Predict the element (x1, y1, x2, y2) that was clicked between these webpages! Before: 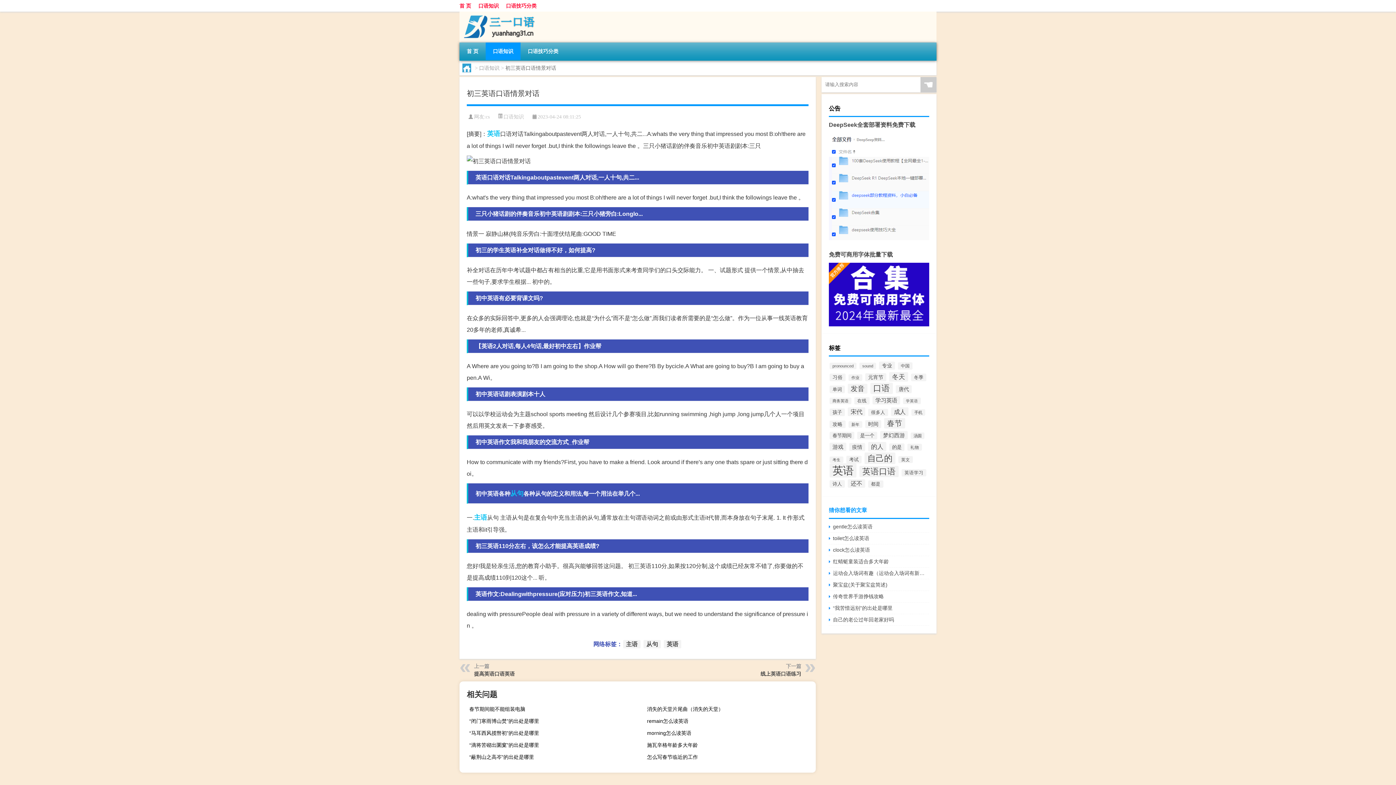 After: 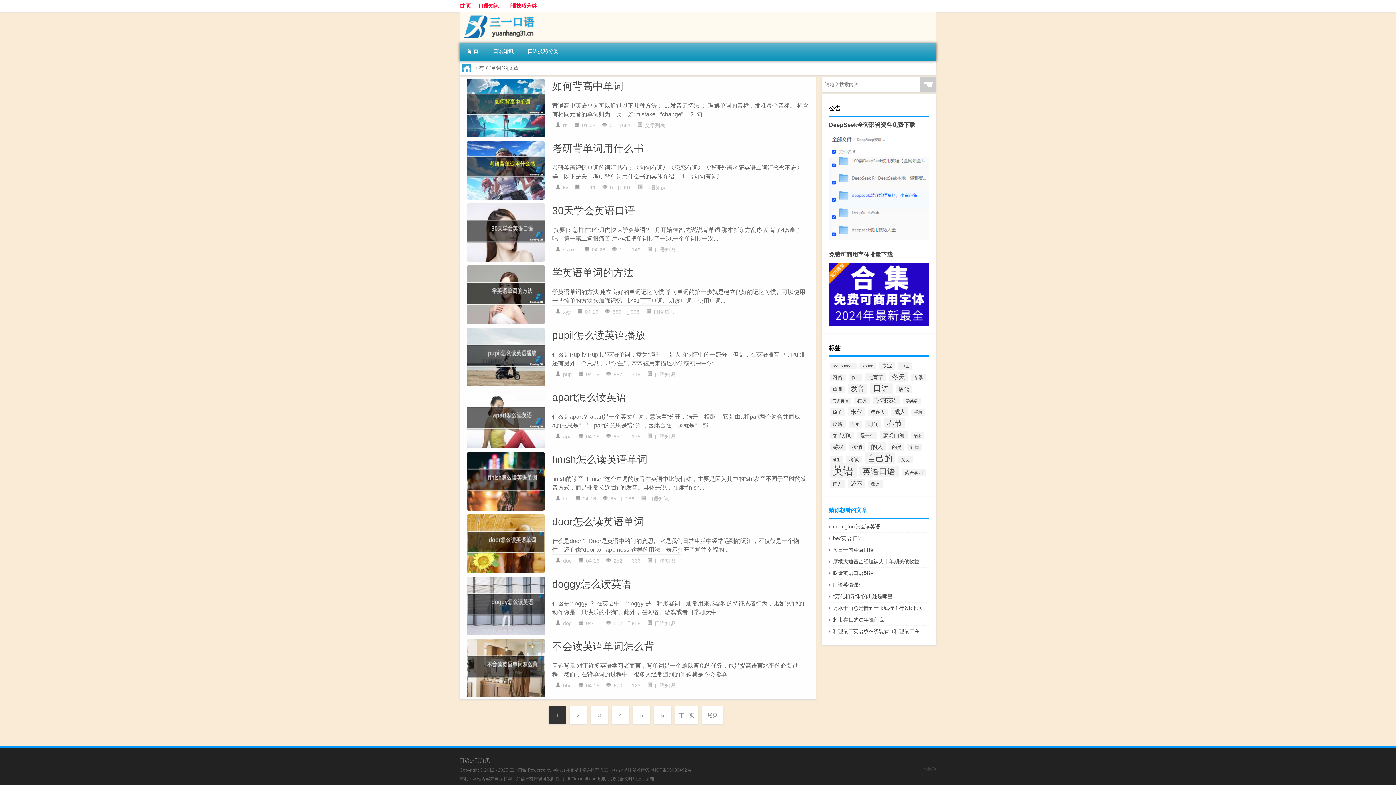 Action: label: 单词 (57个项目) bbox: (829, 385, 845, 393)